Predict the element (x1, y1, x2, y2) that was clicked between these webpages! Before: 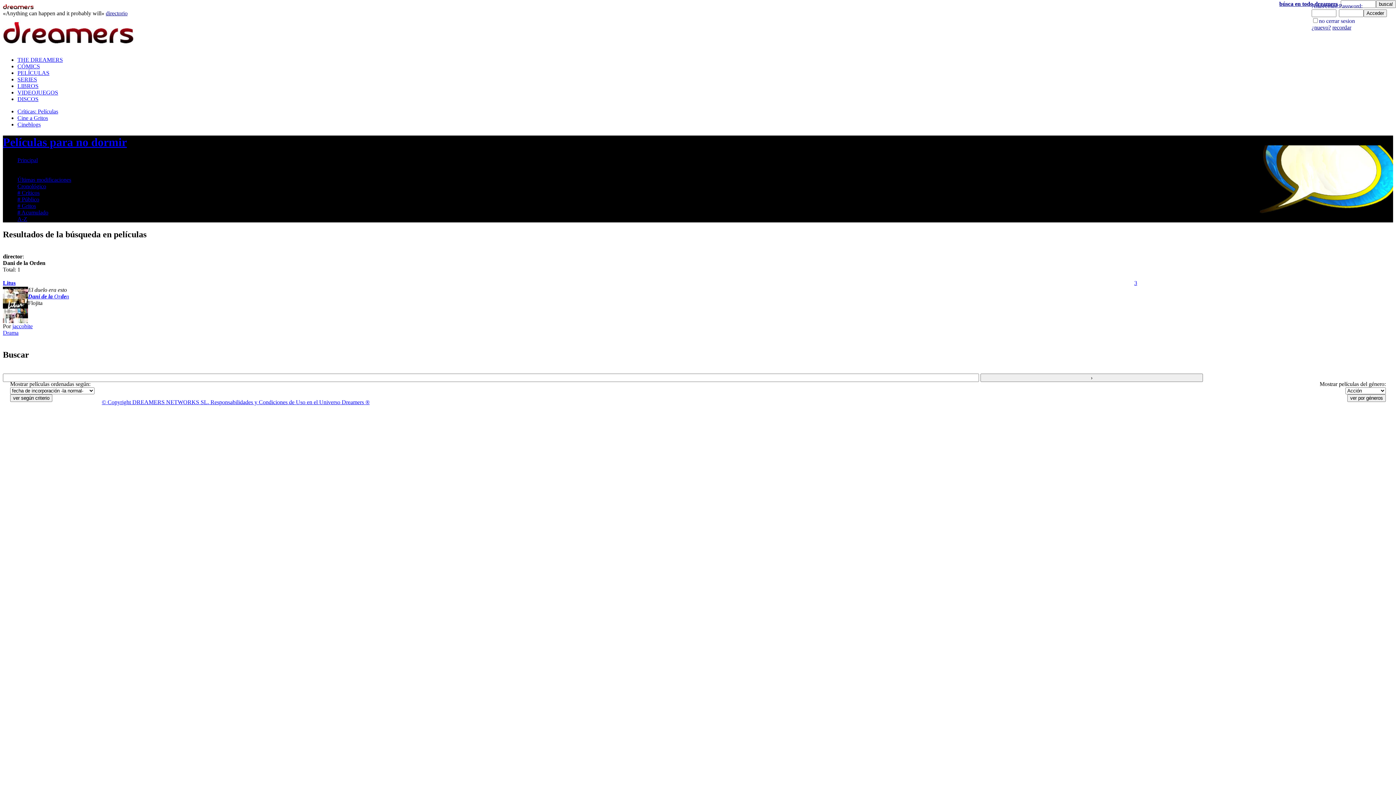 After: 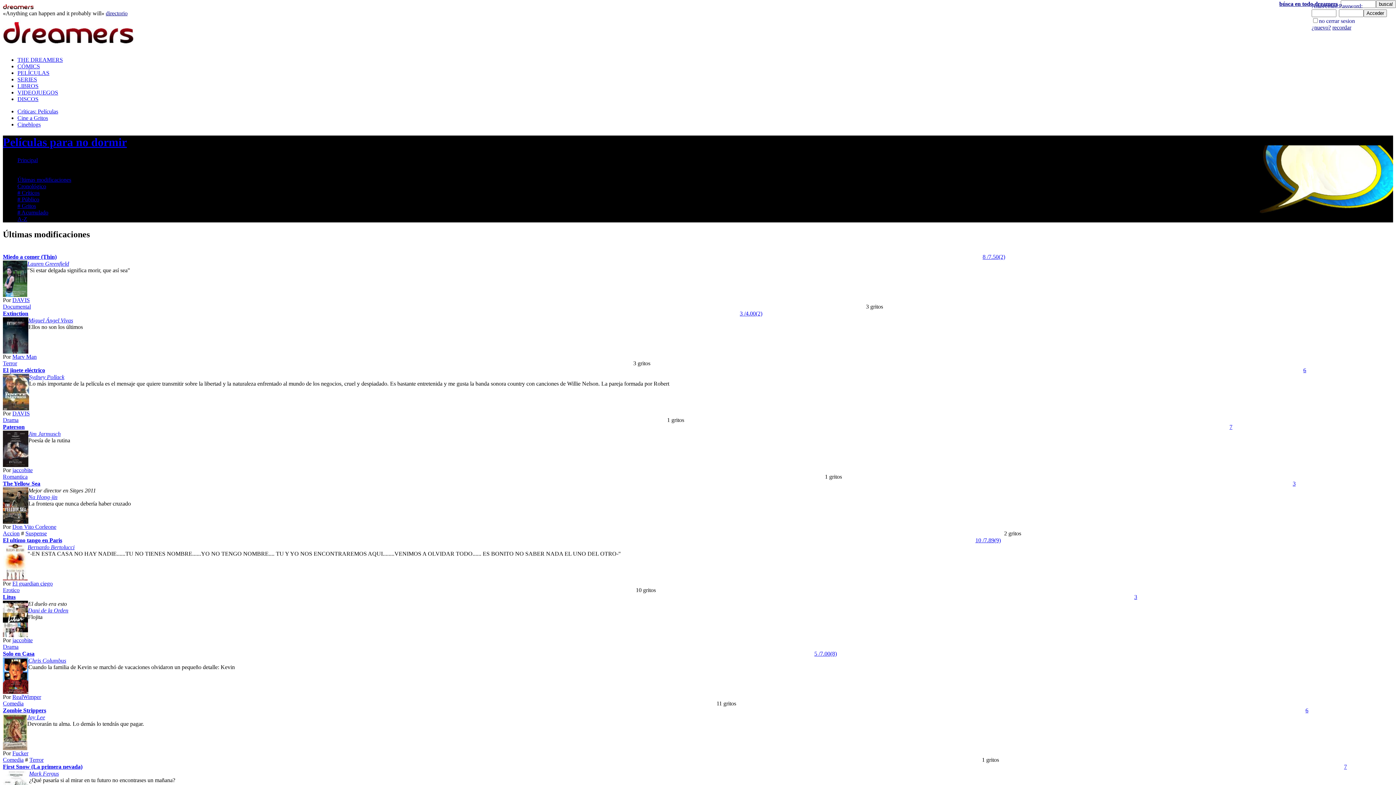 Action: label: Principal bbox: (17, 157, 37, 163)